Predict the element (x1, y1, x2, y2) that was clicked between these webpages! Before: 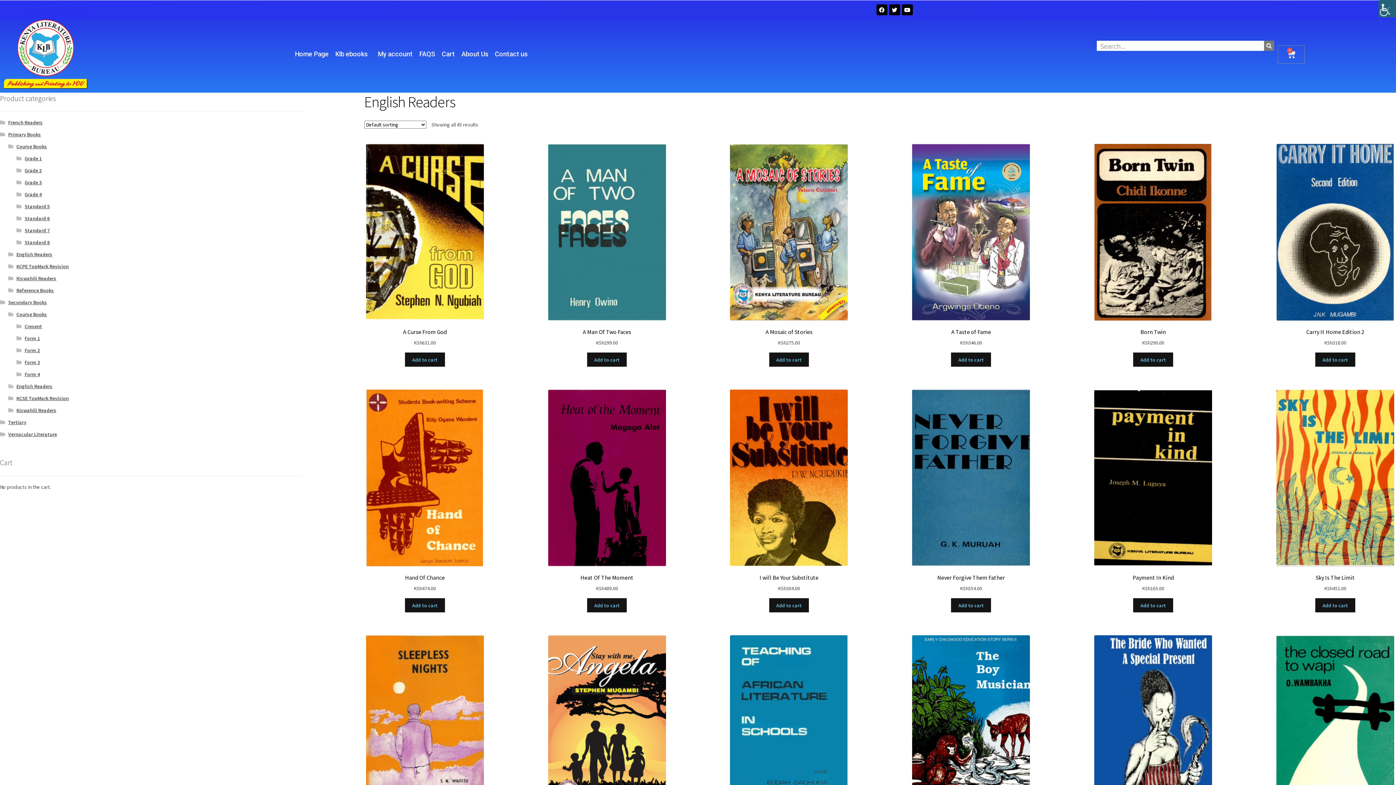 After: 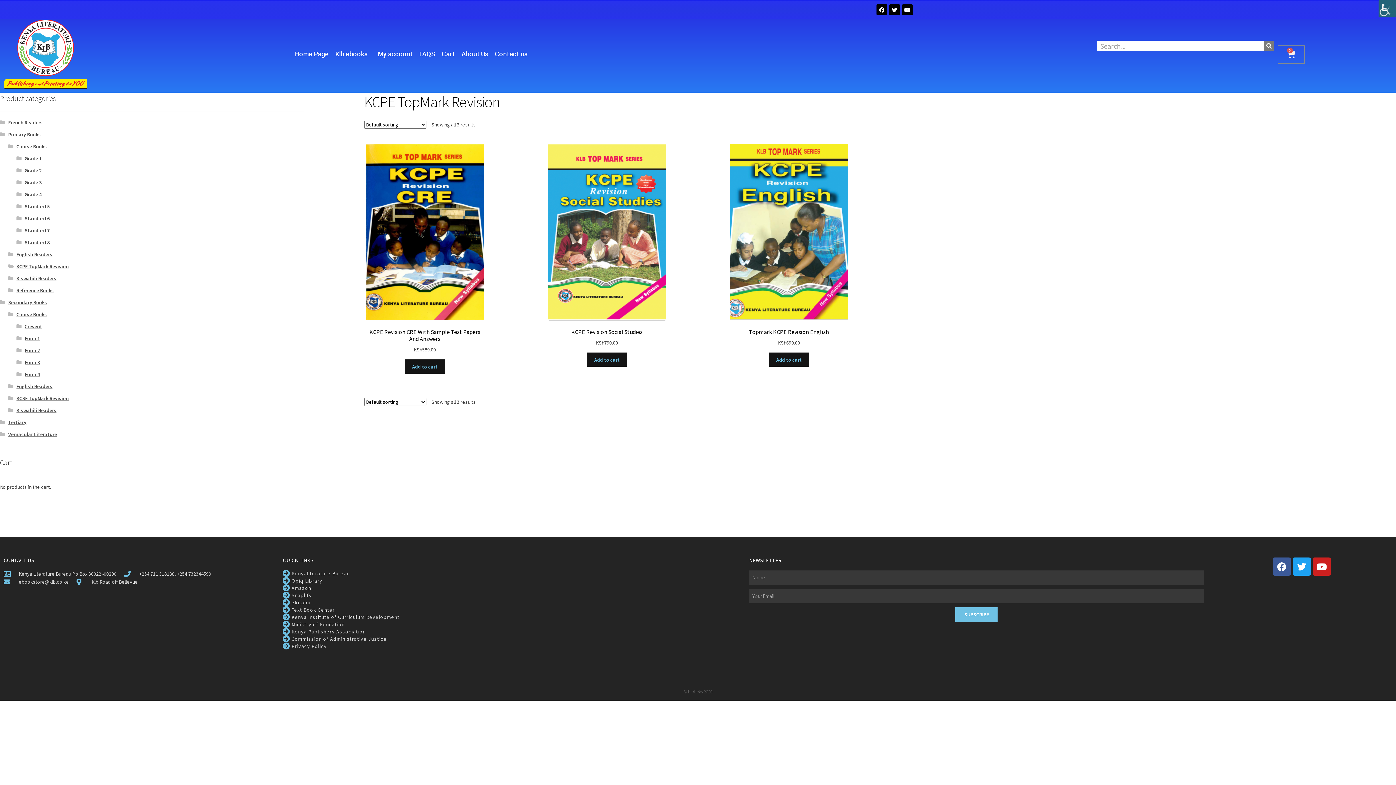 Action: label: KCPE TopMark Revision bbox: (16, 263, 68, 269)